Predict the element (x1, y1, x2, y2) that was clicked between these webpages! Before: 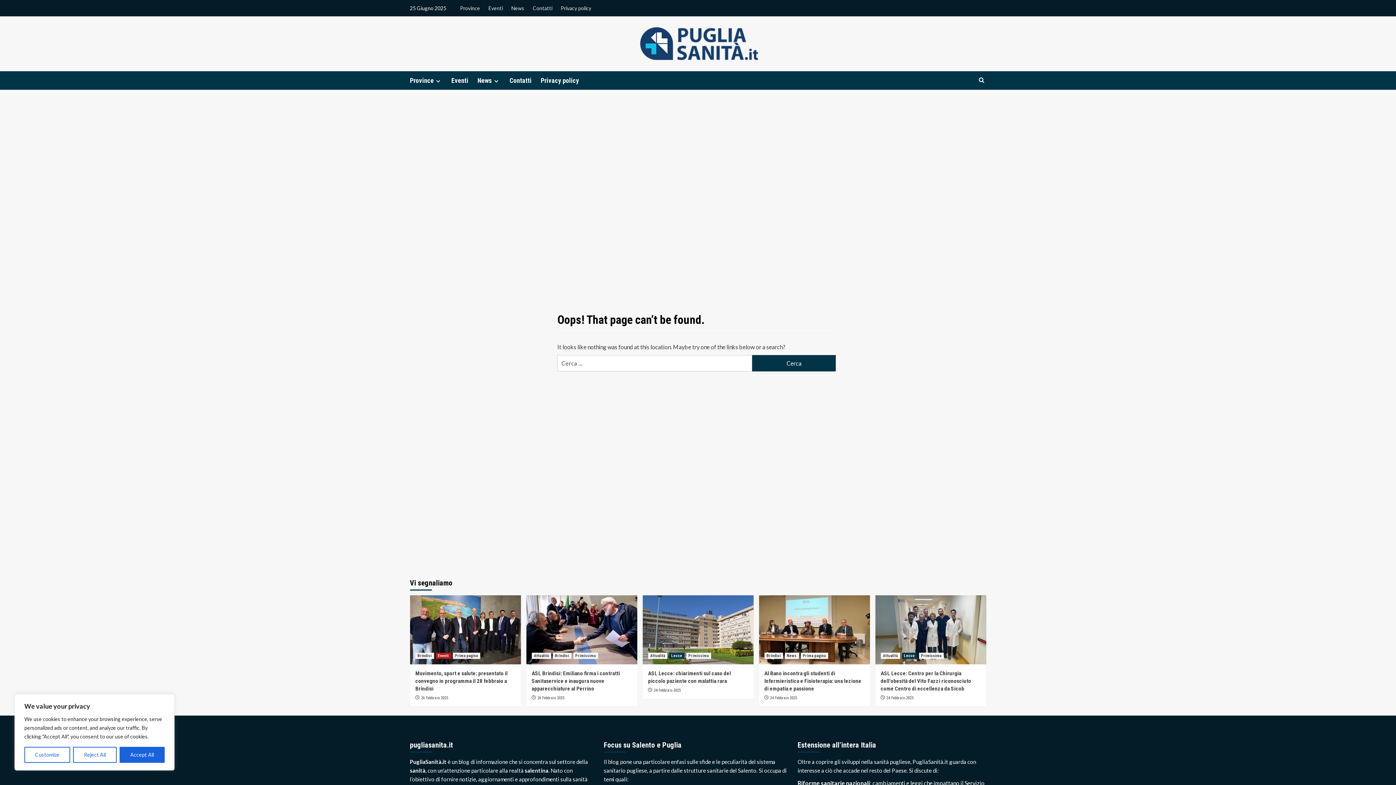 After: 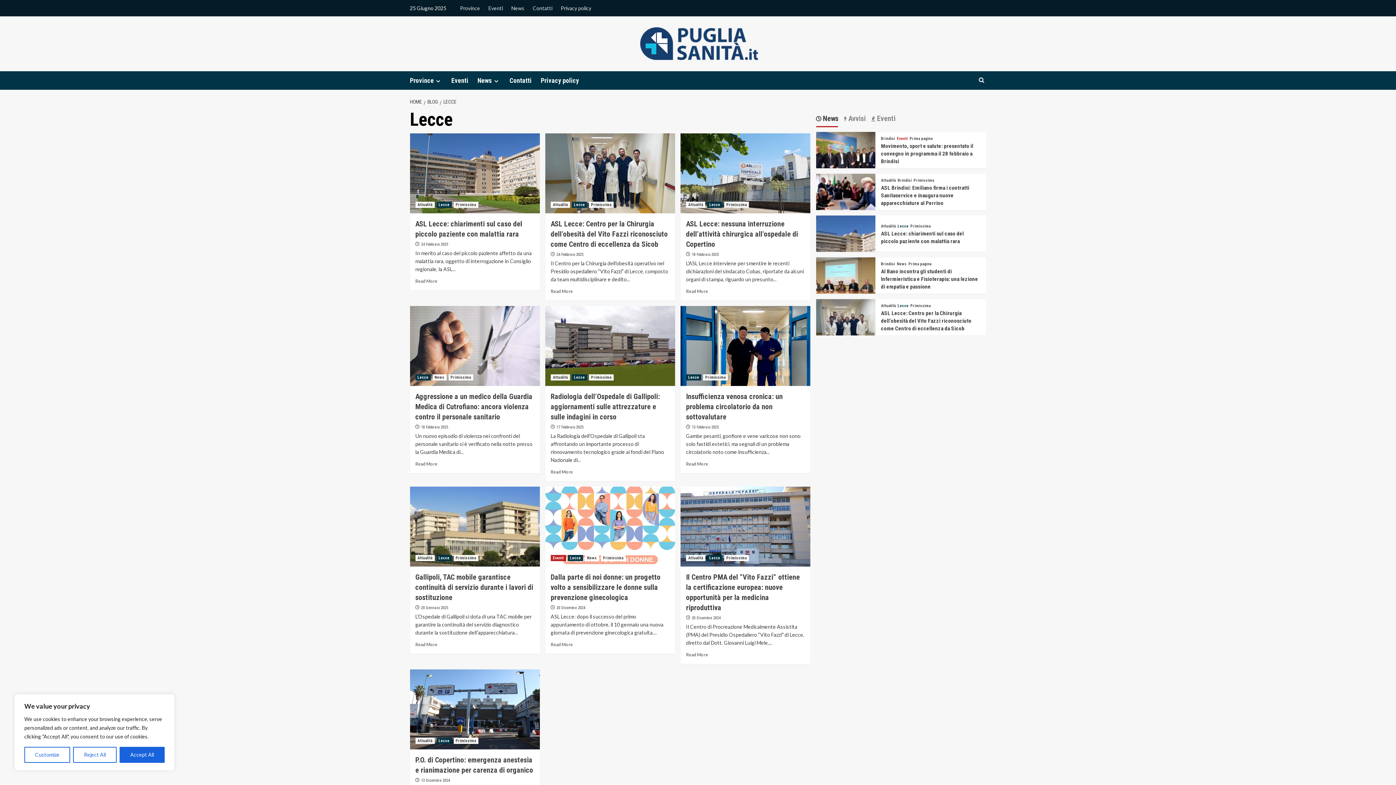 Action: bbox: (902, 653, 917, 659) label: View all posts in Lecce